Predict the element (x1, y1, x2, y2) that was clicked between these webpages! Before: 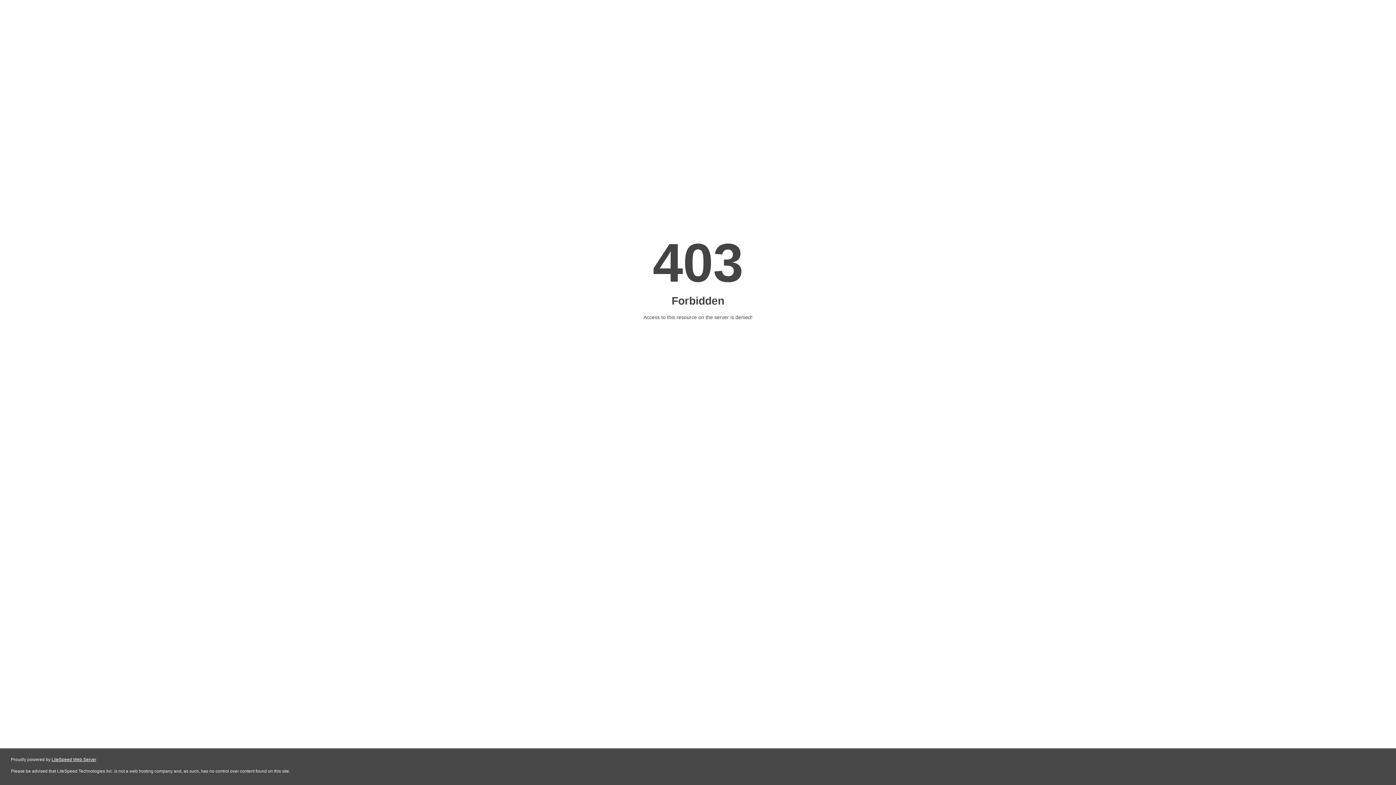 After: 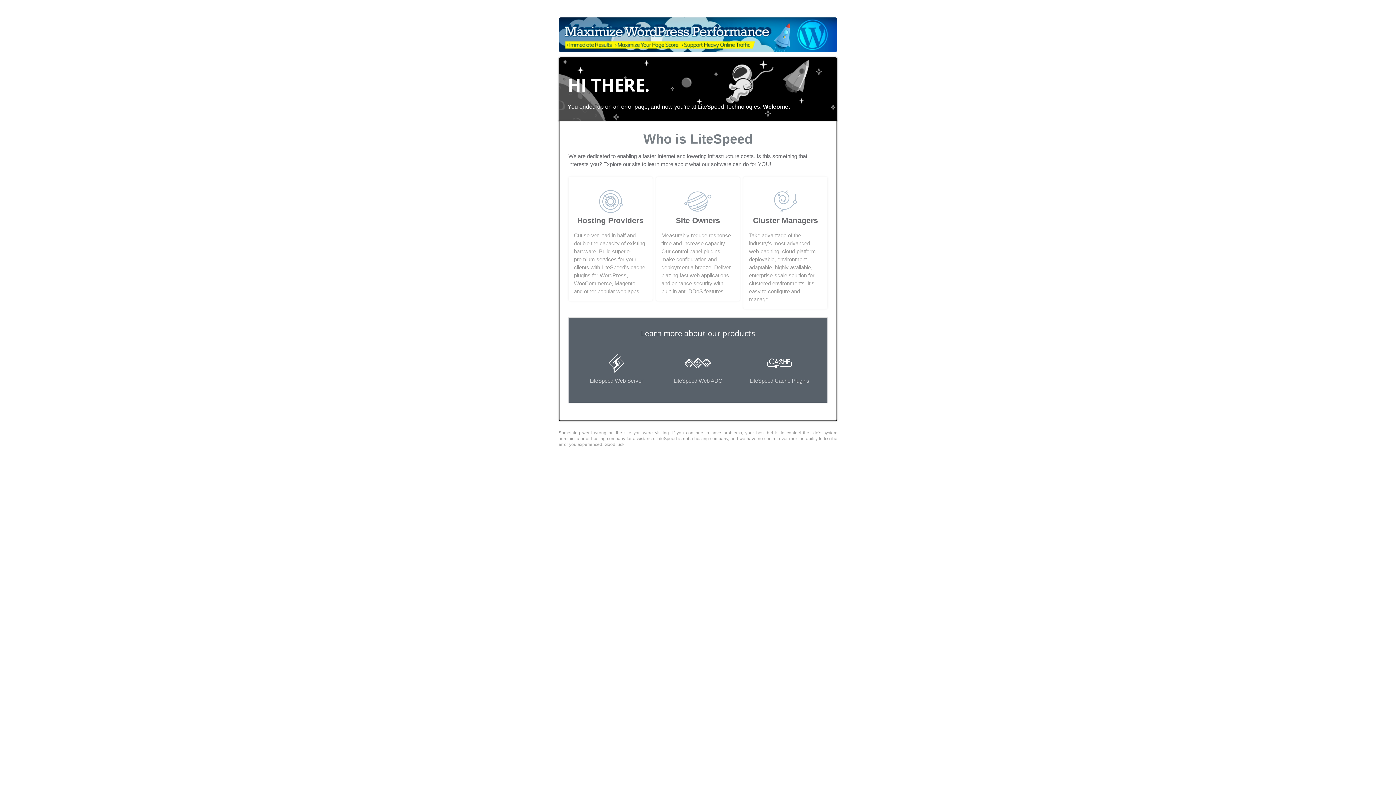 Action: bbox: (51, 757, 96, 762) label: LiteSpeed Web Server